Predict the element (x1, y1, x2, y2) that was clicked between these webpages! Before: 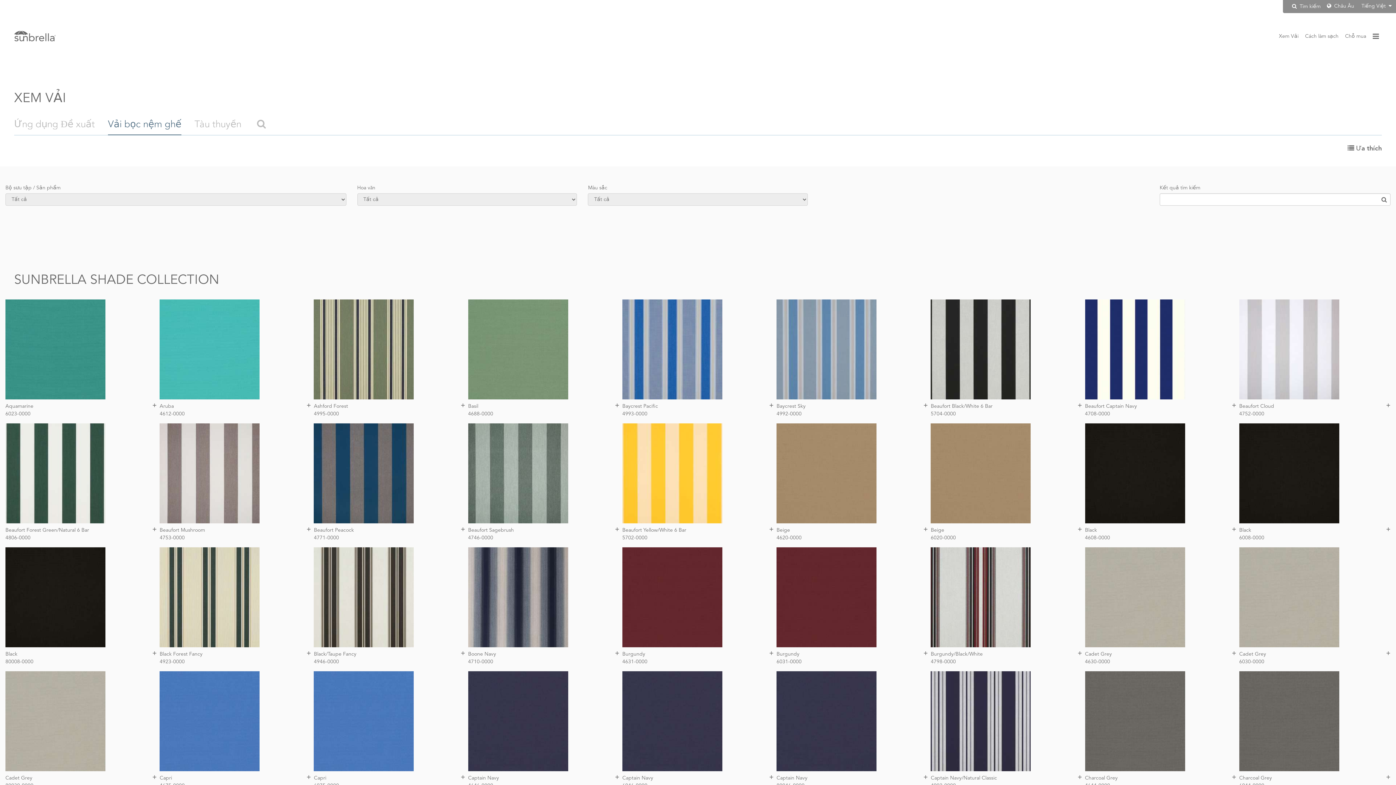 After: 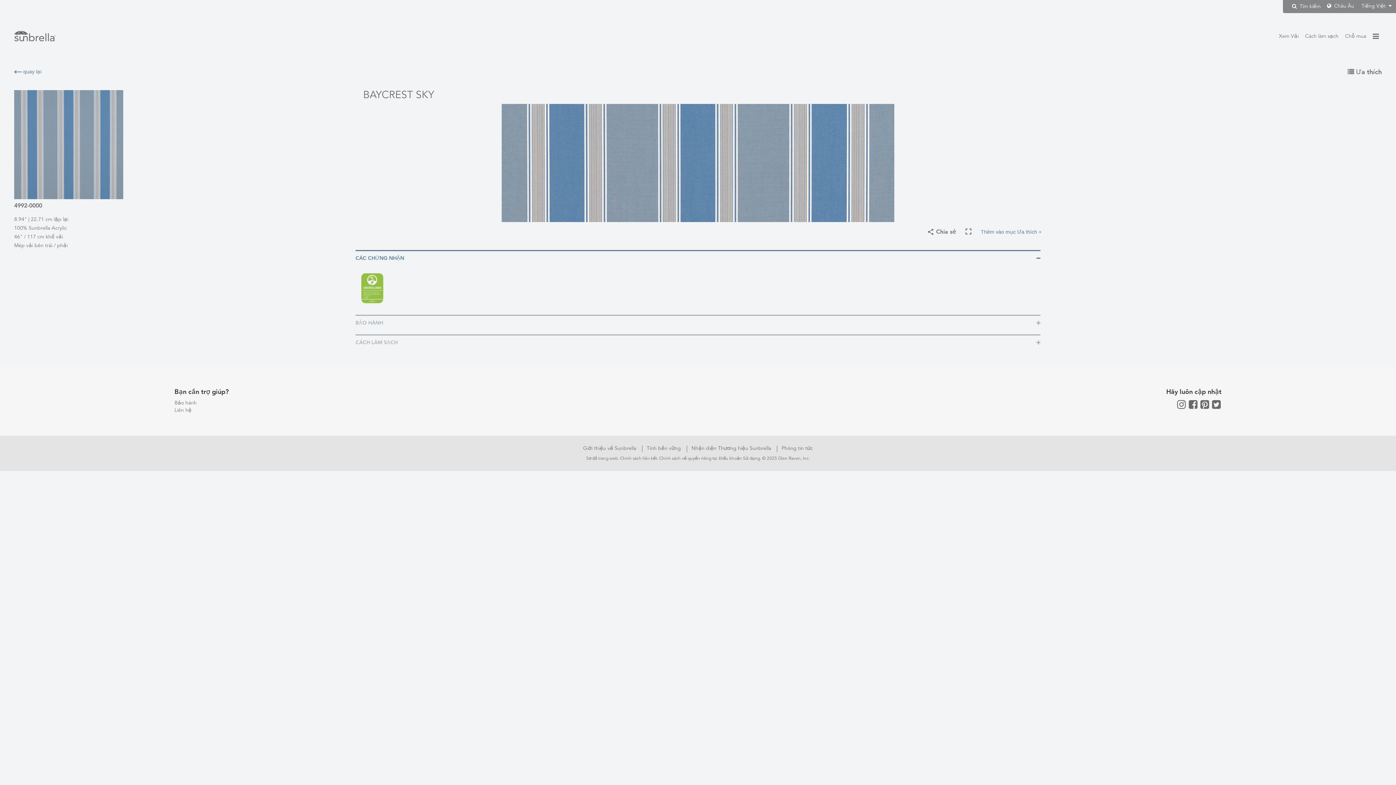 Action: bbox: (776, 411, 801, 416) label: 4992-0000